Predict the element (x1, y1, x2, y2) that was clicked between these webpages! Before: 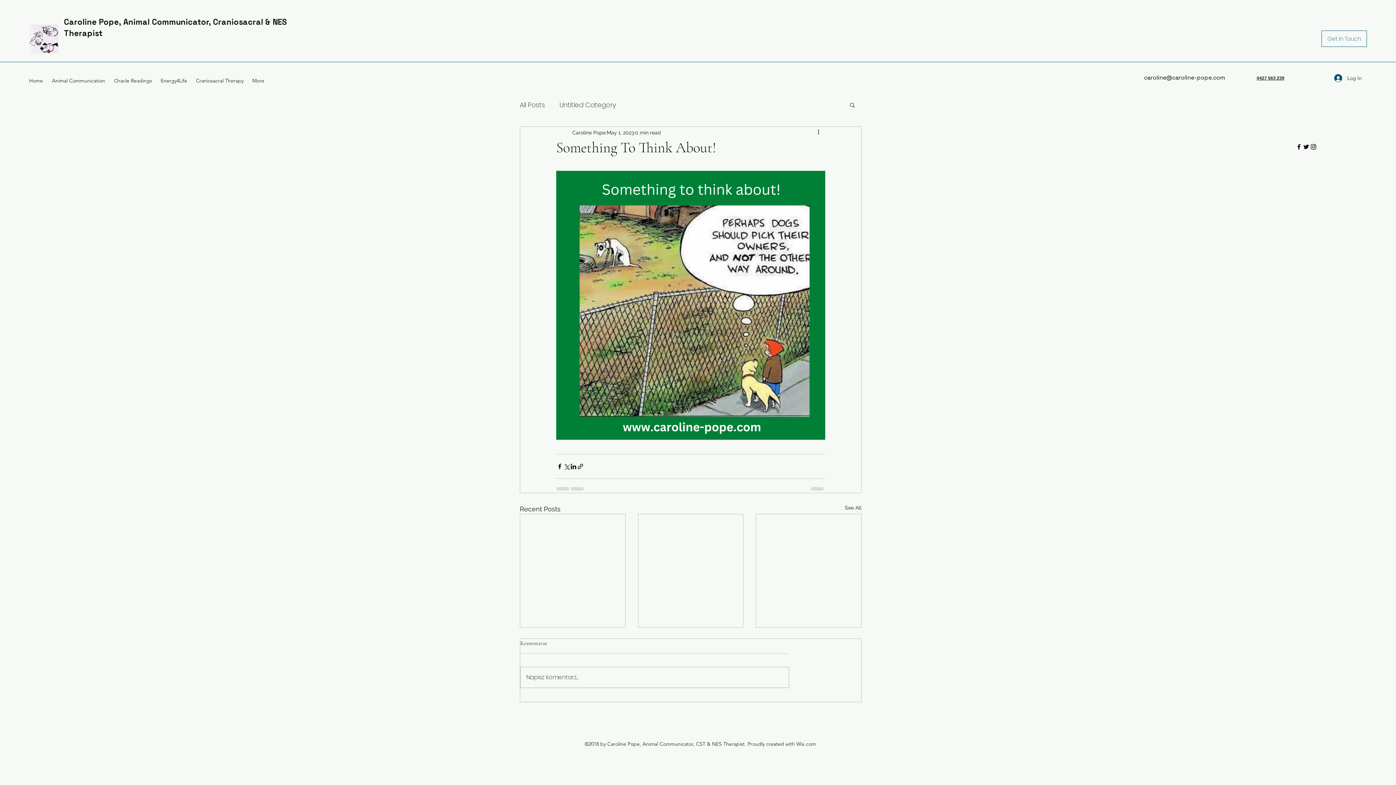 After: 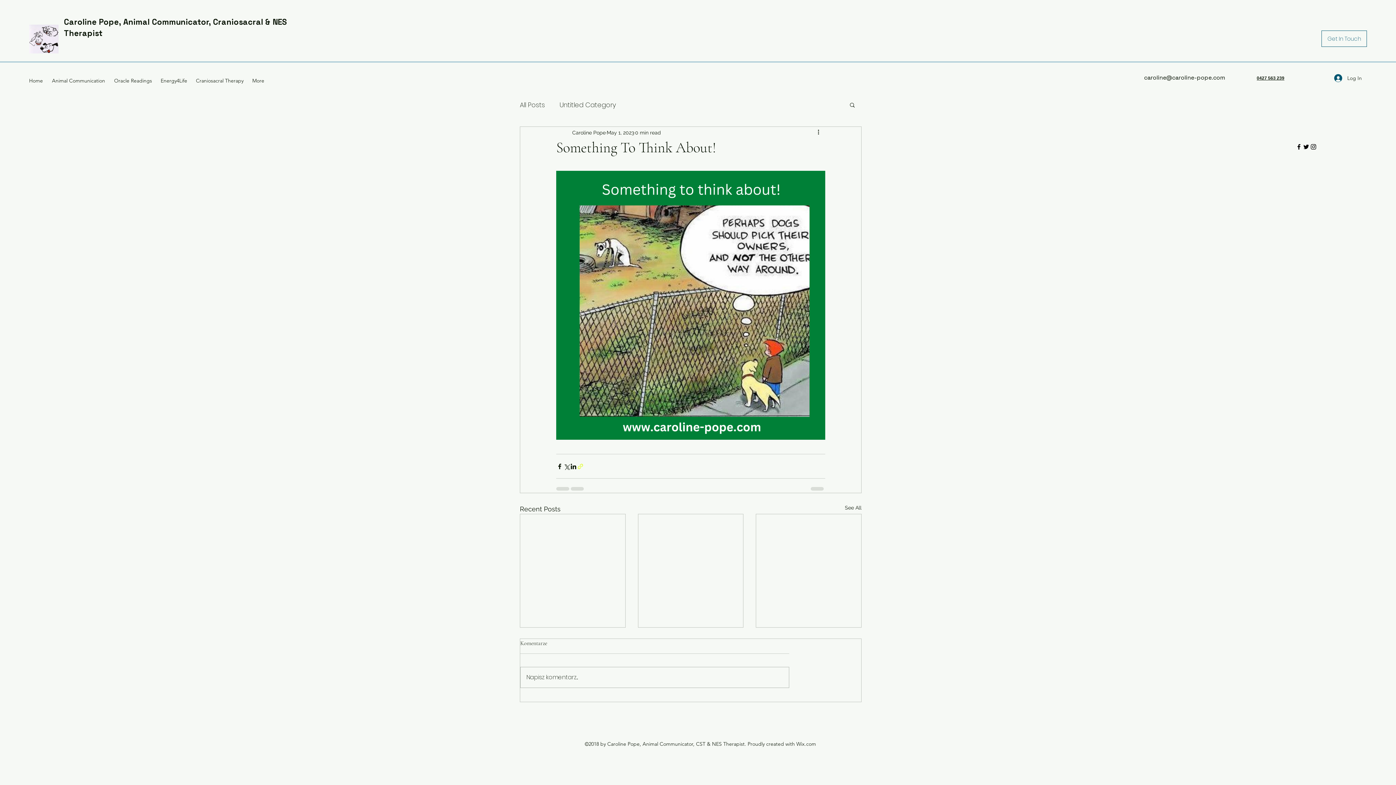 Action: label: Share via link bbox: (577, 463, 584, 470)